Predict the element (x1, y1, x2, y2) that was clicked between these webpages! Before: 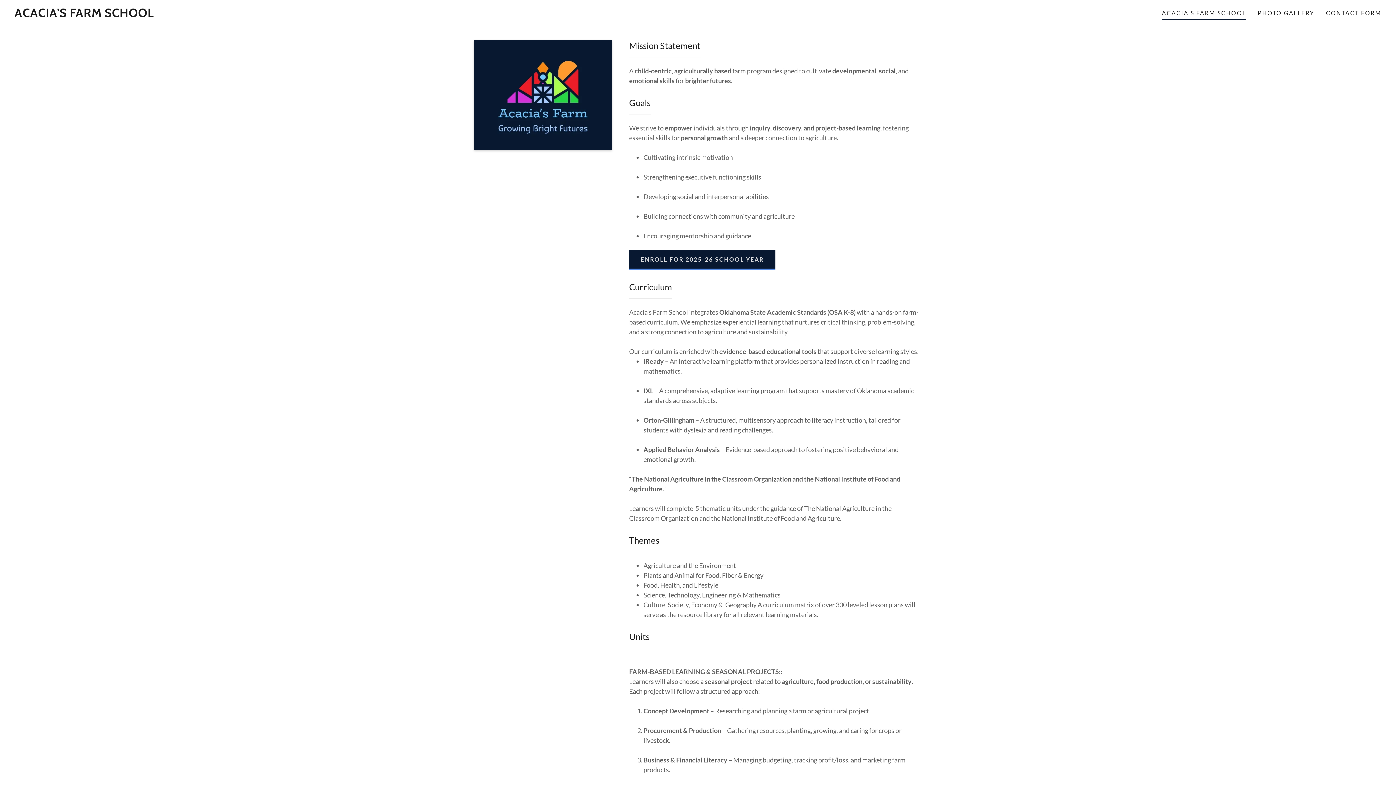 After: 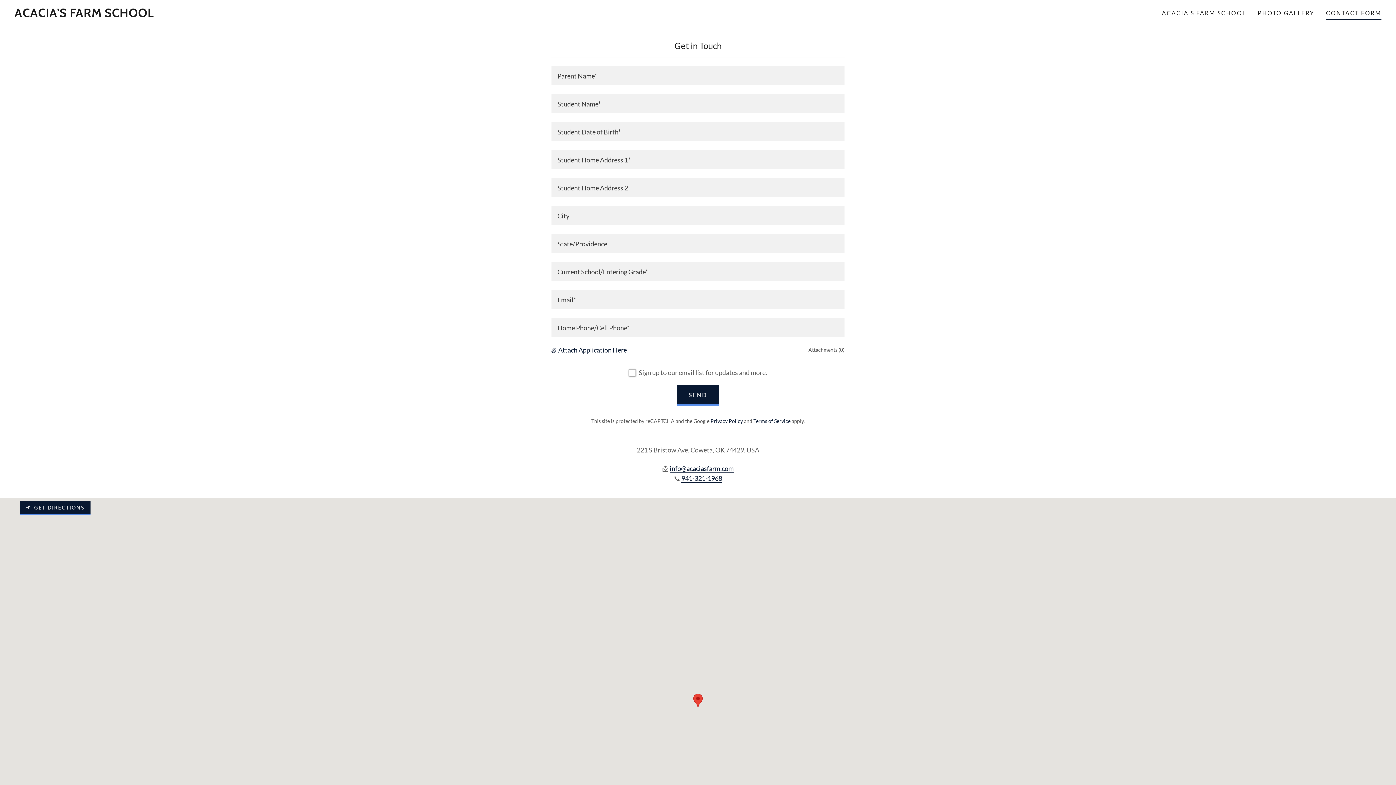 Action: label: ENROLL FOR 2025-26 SCHOOL YEAR bbox: (629, 249, 775, 270)